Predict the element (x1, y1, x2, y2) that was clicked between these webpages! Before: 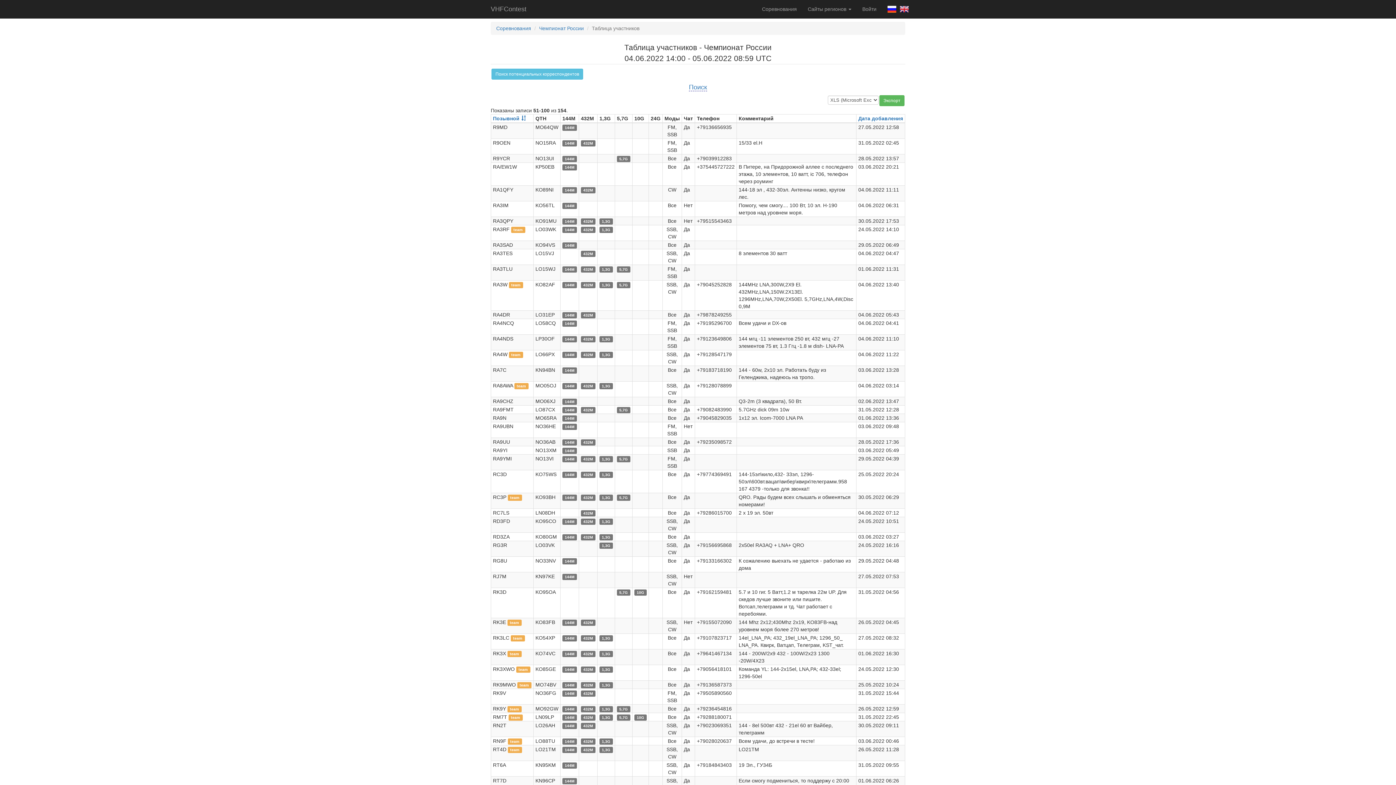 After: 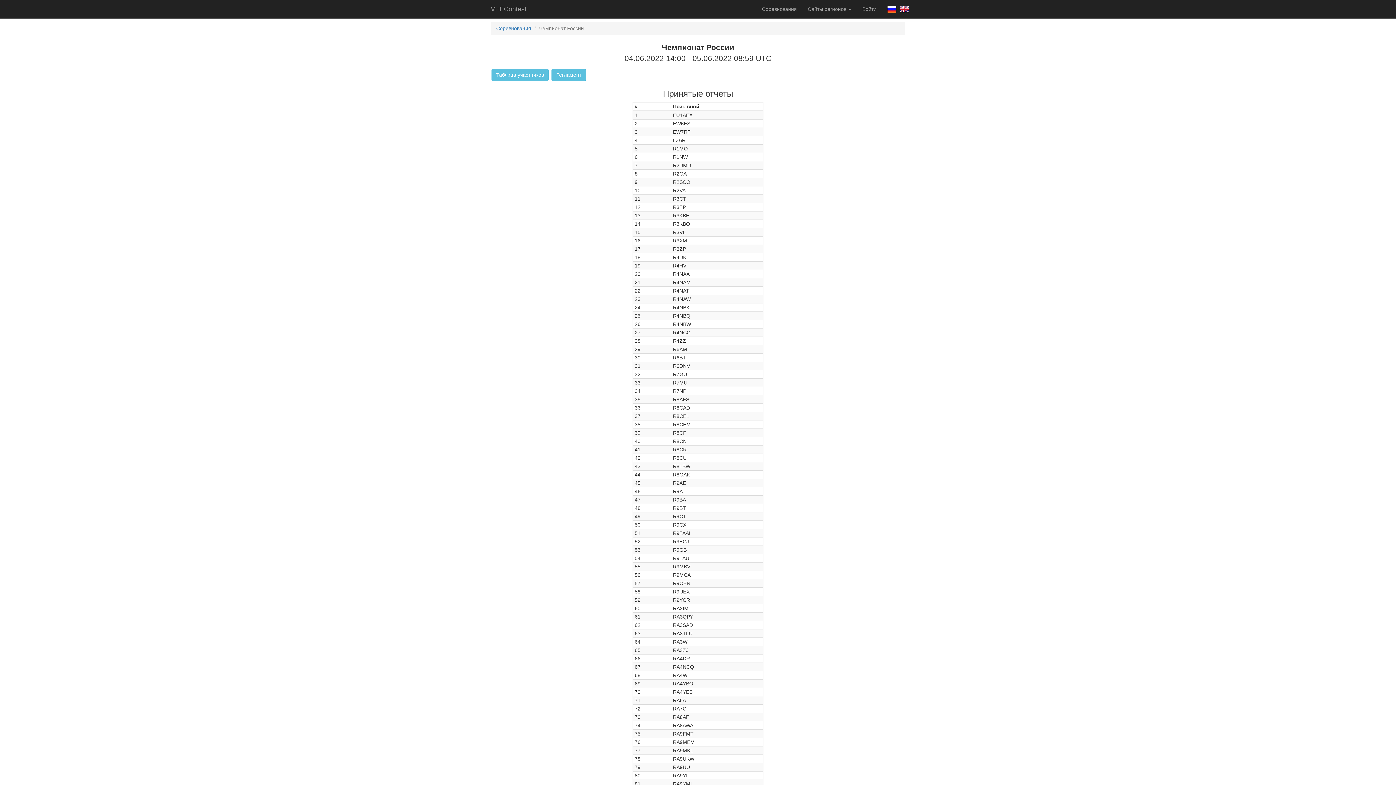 Action: label: Чемпионат России bbox: (539, 25, 584, 31)